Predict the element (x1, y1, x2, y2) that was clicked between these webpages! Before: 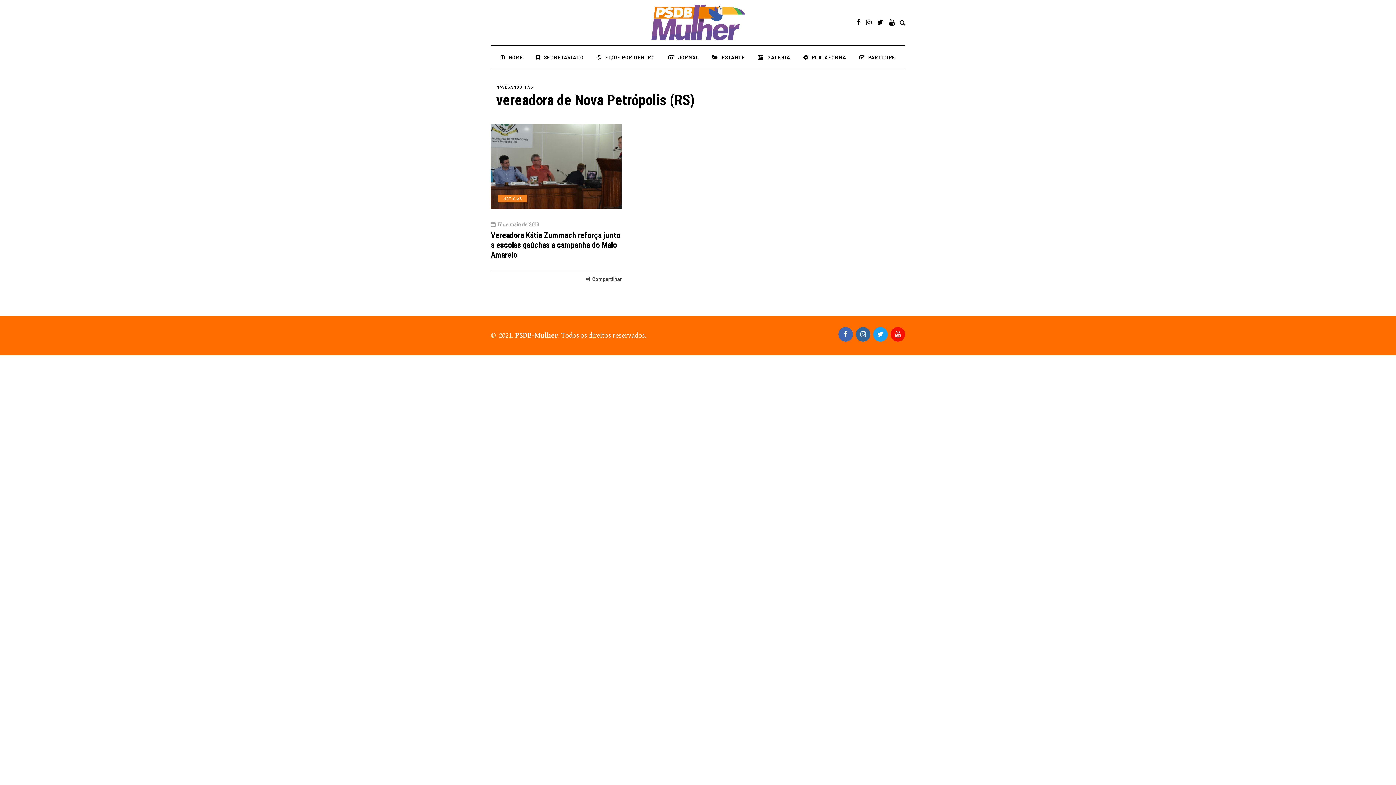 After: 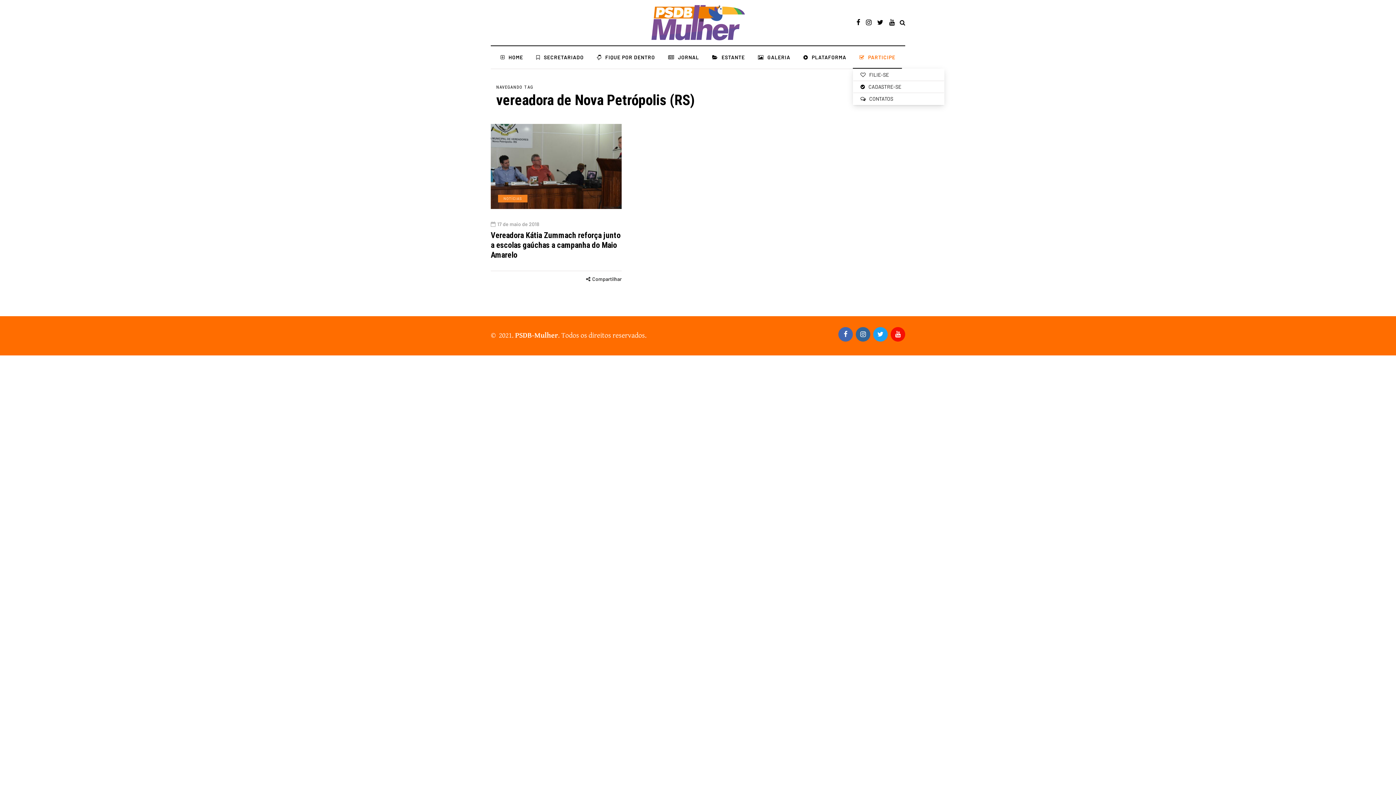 Action: bbox: (853, 53, 902, 61) label: PARTICIPE